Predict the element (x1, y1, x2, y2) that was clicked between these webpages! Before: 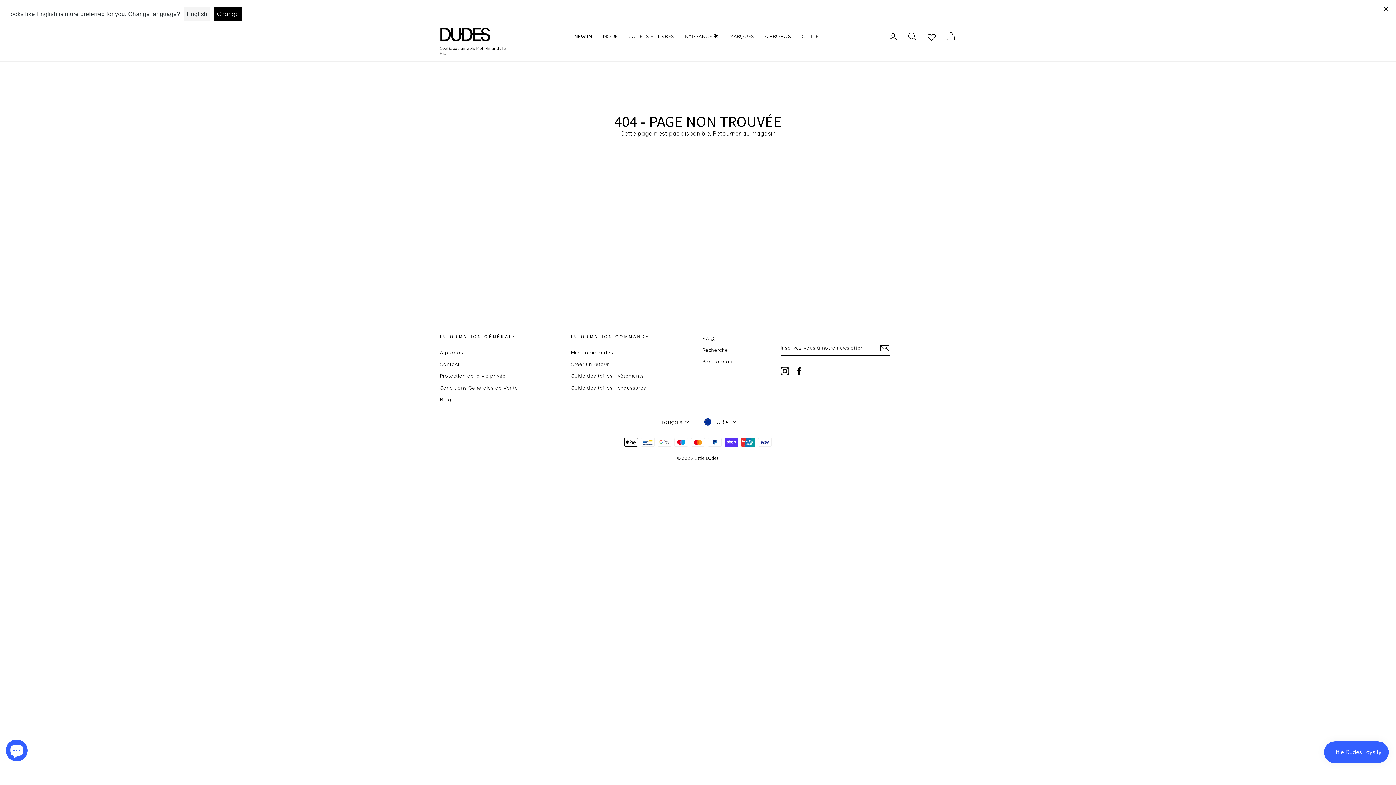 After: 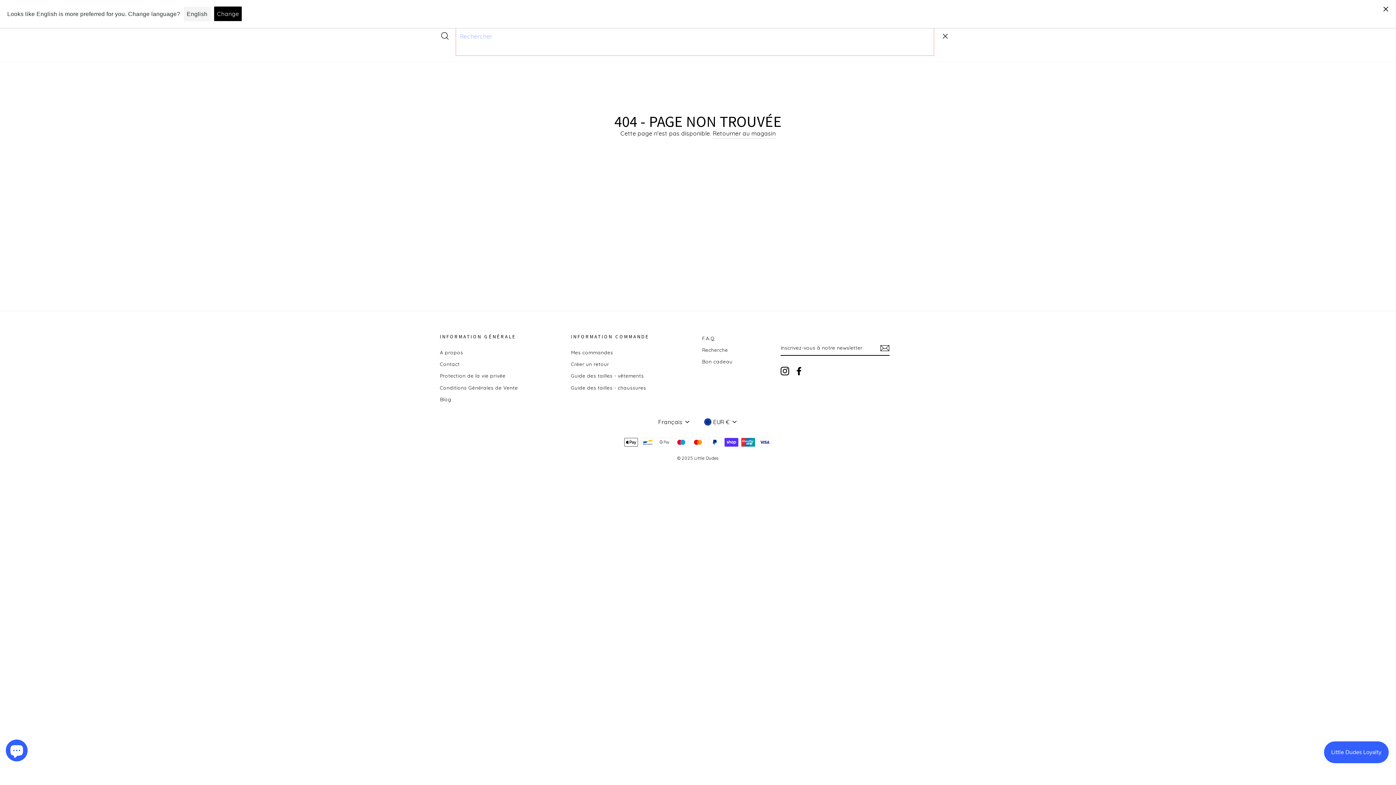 Action: bbox: (902, 28, 921, 44) label: RECHERCHER